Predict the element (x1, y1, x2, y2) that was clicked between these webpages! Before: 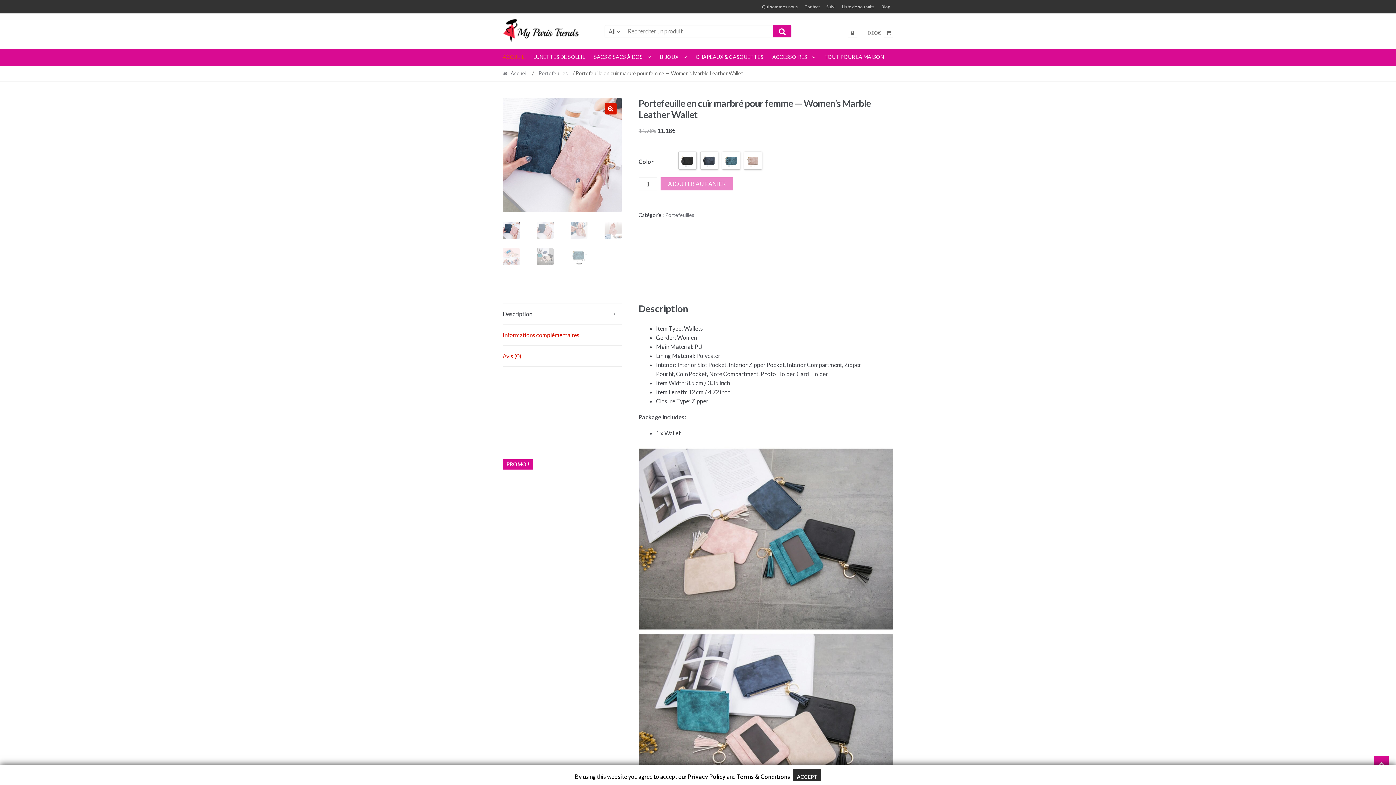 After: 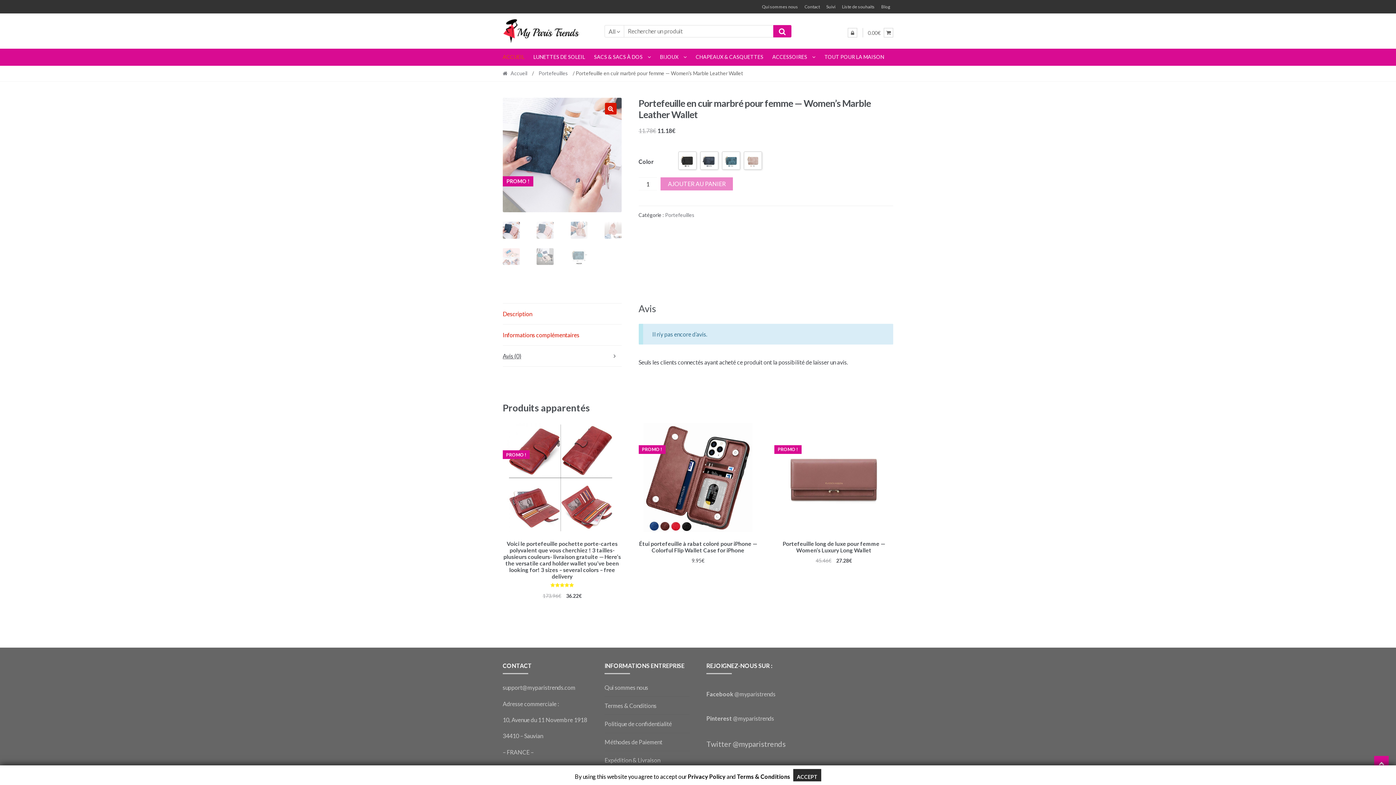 Action: label: Avis (0) bbox: (502, 345, 621, 366)